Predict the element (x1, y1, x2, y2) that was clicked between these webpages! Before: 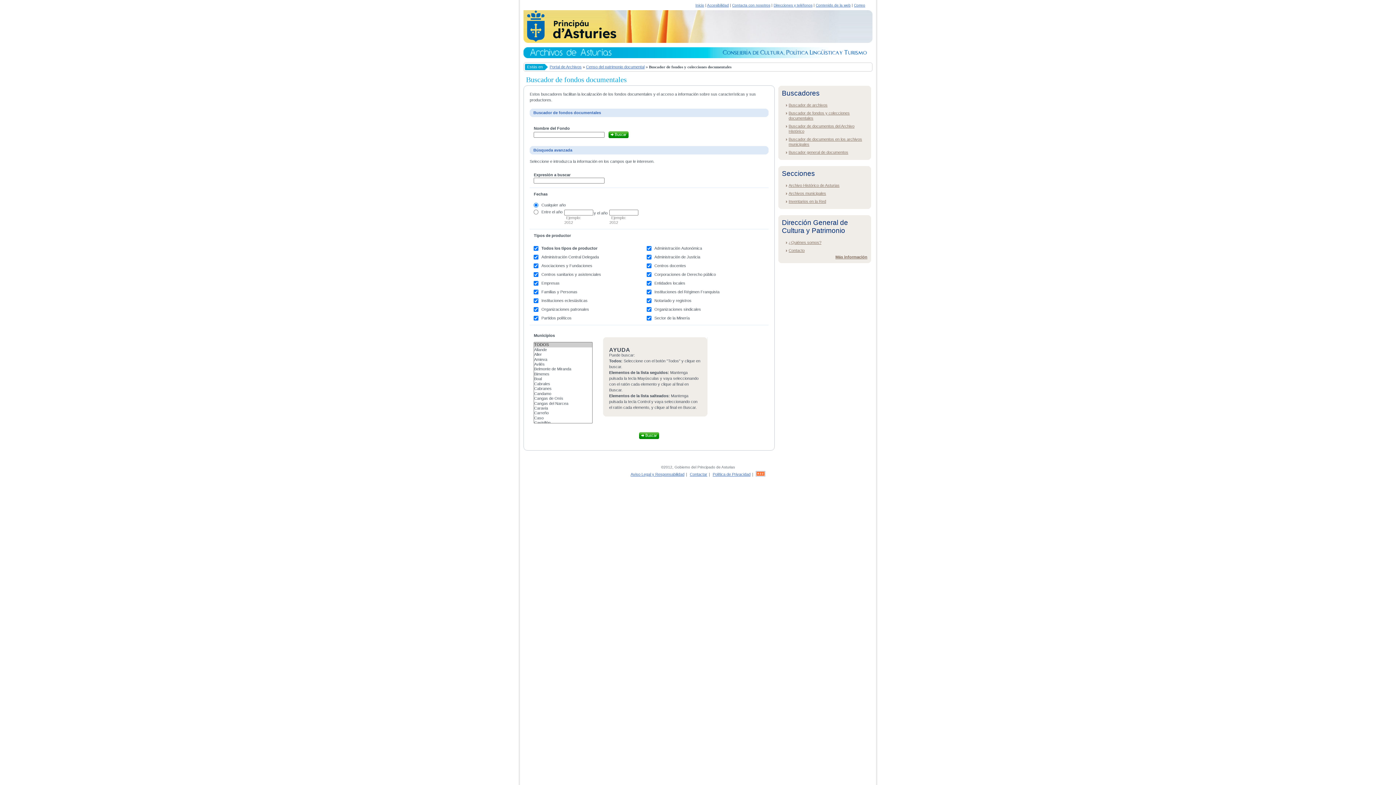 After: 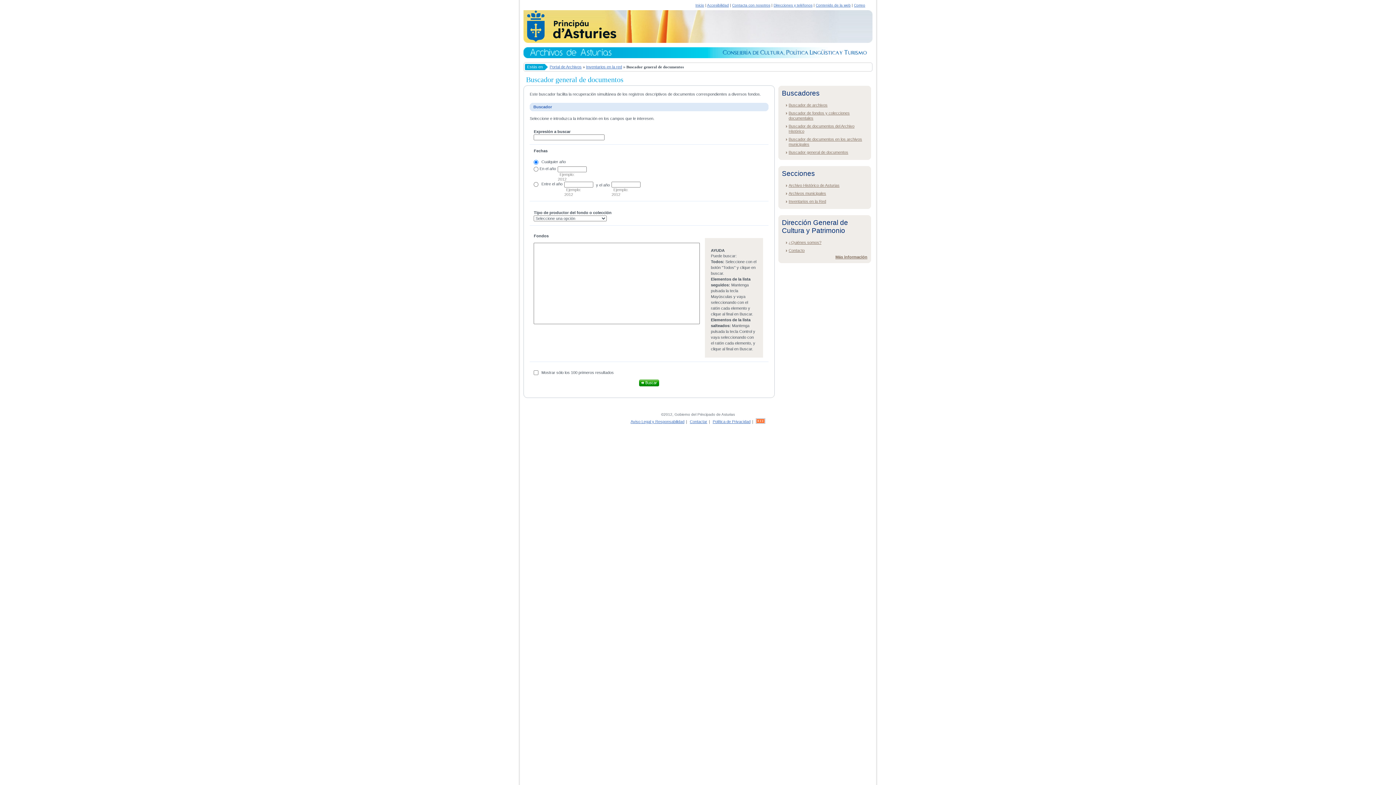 Action: label: Buscador general de documentos bbox: (788, 150, 848, 154)